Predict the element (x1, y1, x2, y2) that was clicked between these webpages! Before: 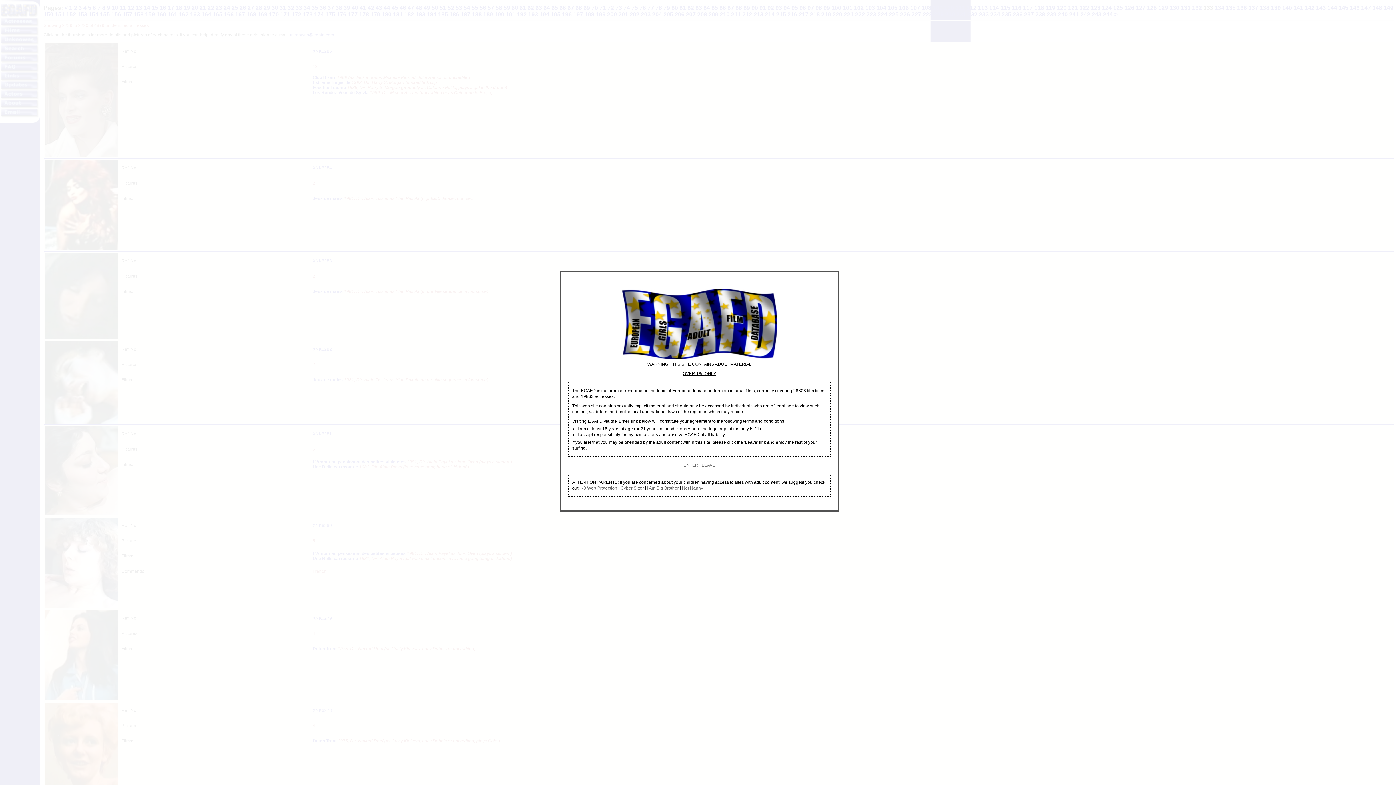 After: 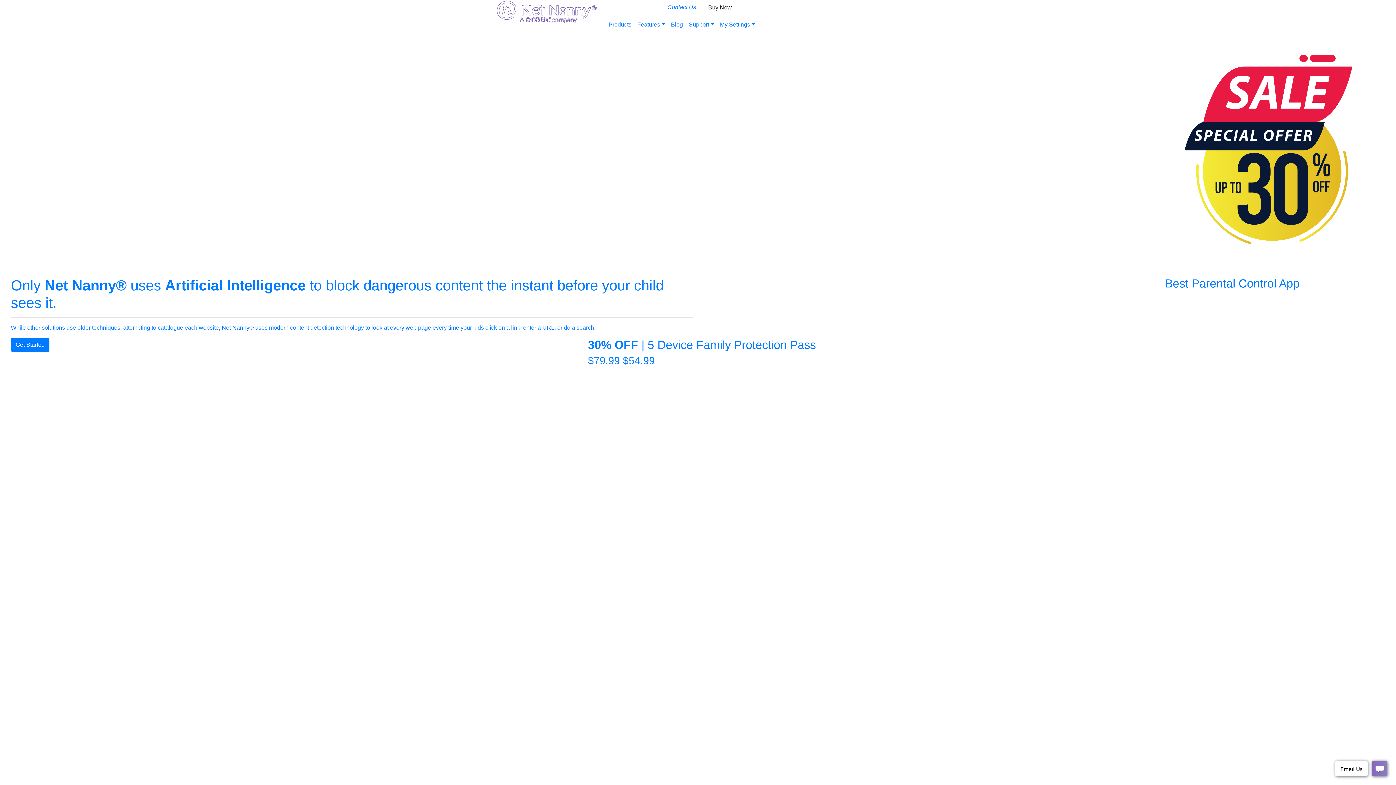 Action: bbox: (682, 485, 703, 490) label: Net Nanny